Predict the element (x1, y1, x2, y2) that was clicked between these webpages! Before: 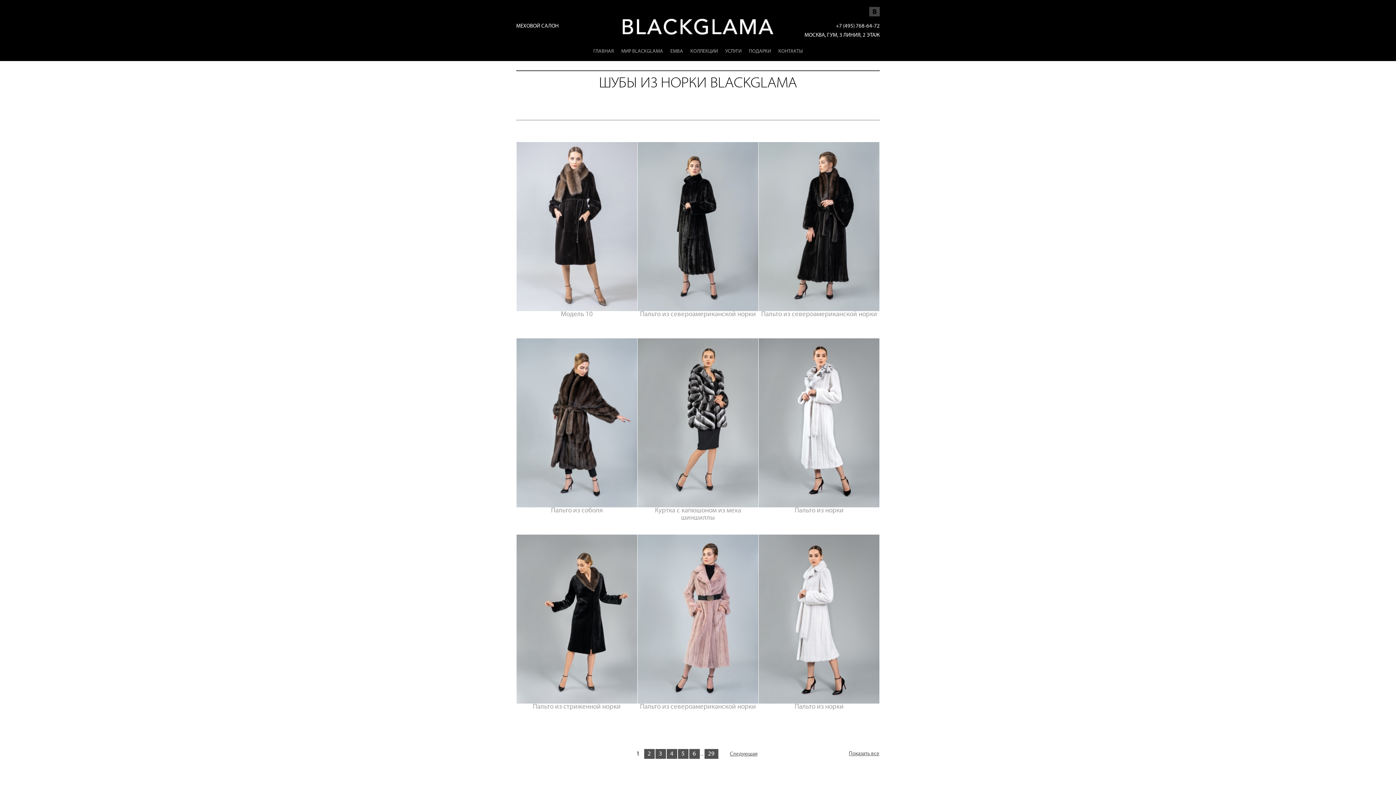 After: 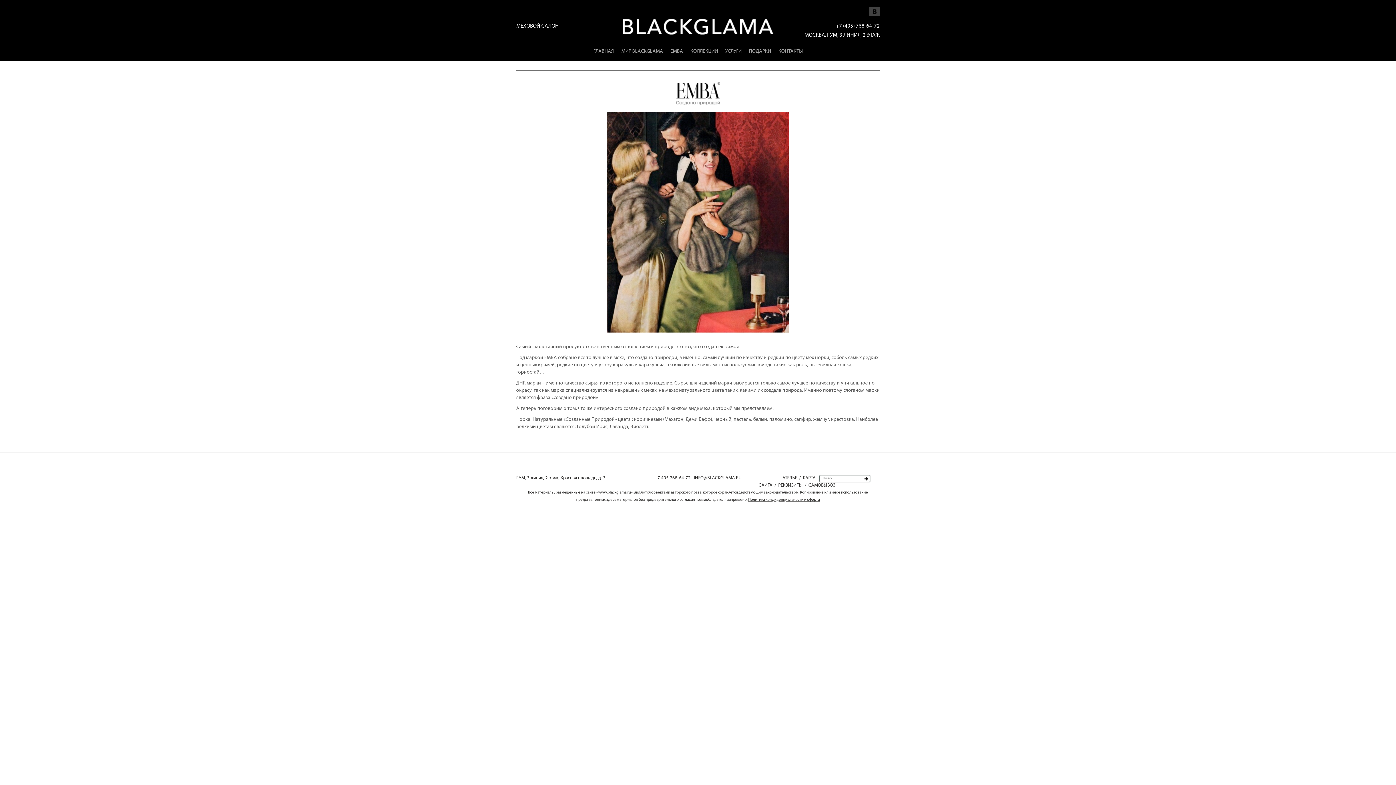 Action: label: EMBA bbox: (666, 48, 686, 54)